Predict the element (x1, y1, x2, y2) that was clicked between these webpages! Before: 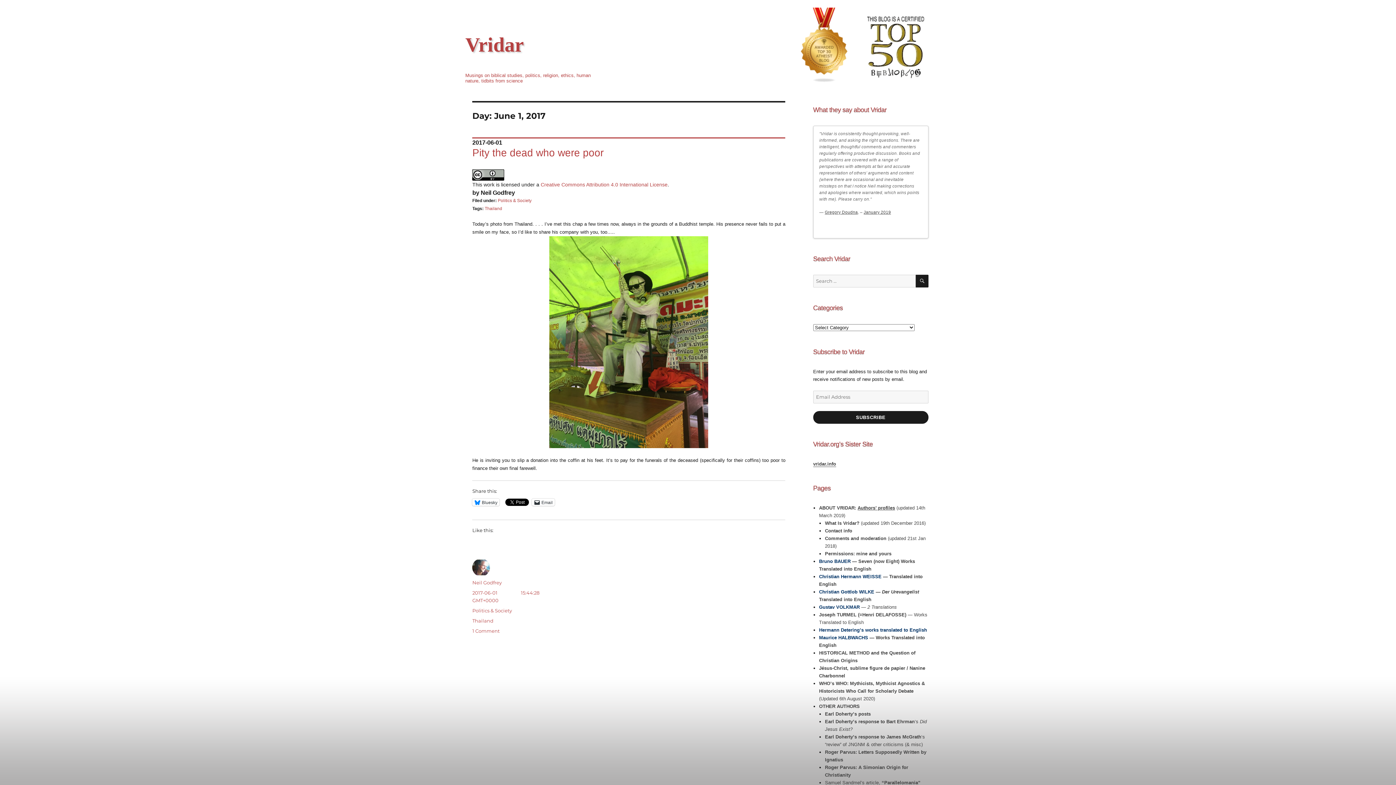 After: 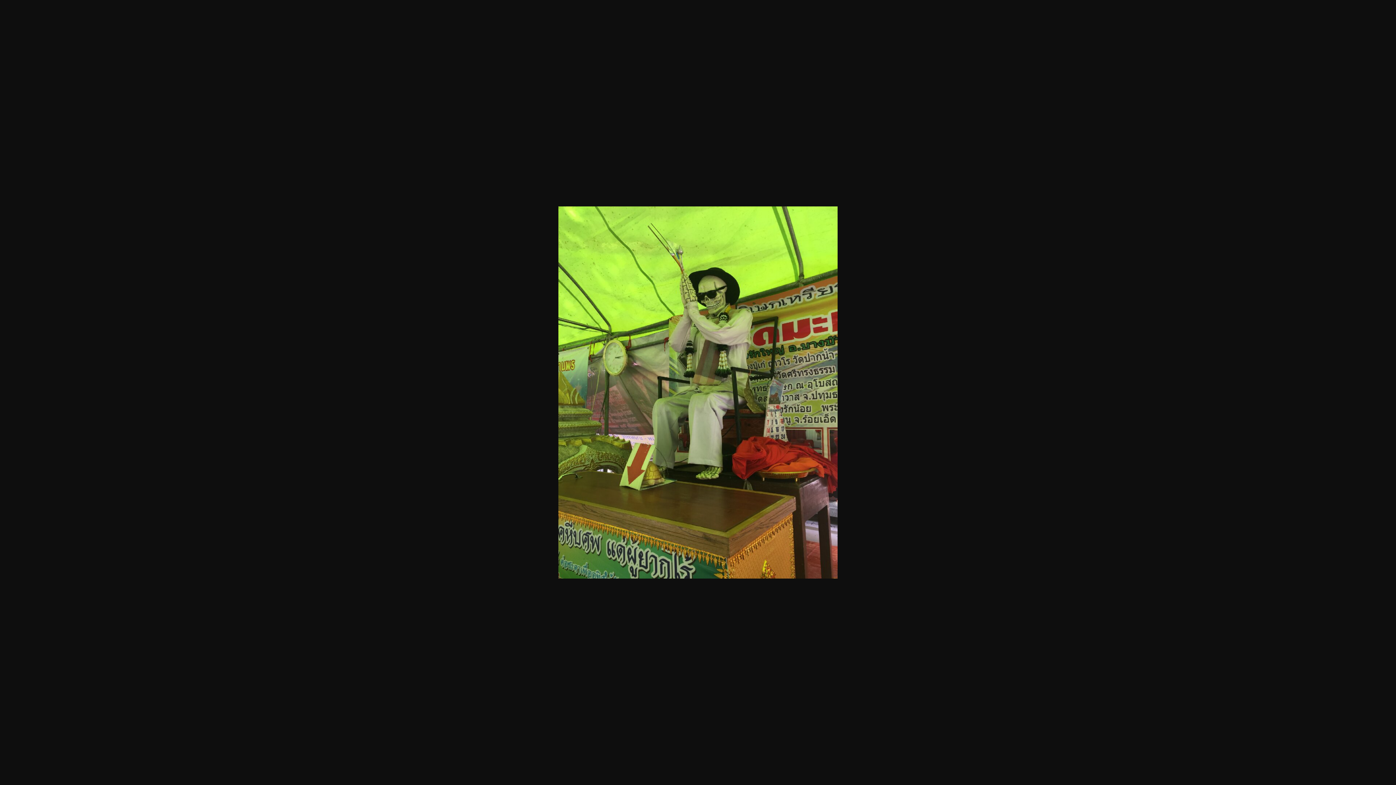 Action: bbox: (472, 236, 785, 448)